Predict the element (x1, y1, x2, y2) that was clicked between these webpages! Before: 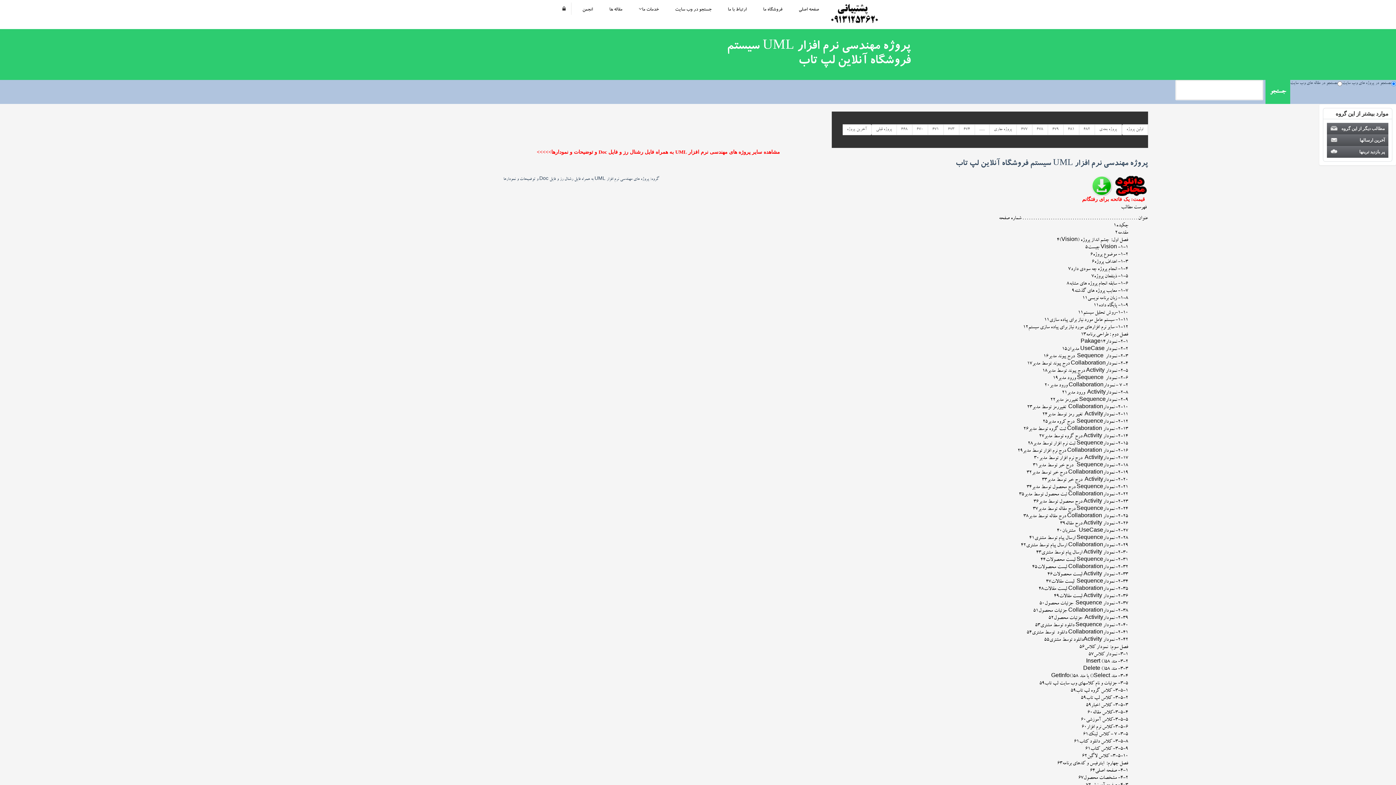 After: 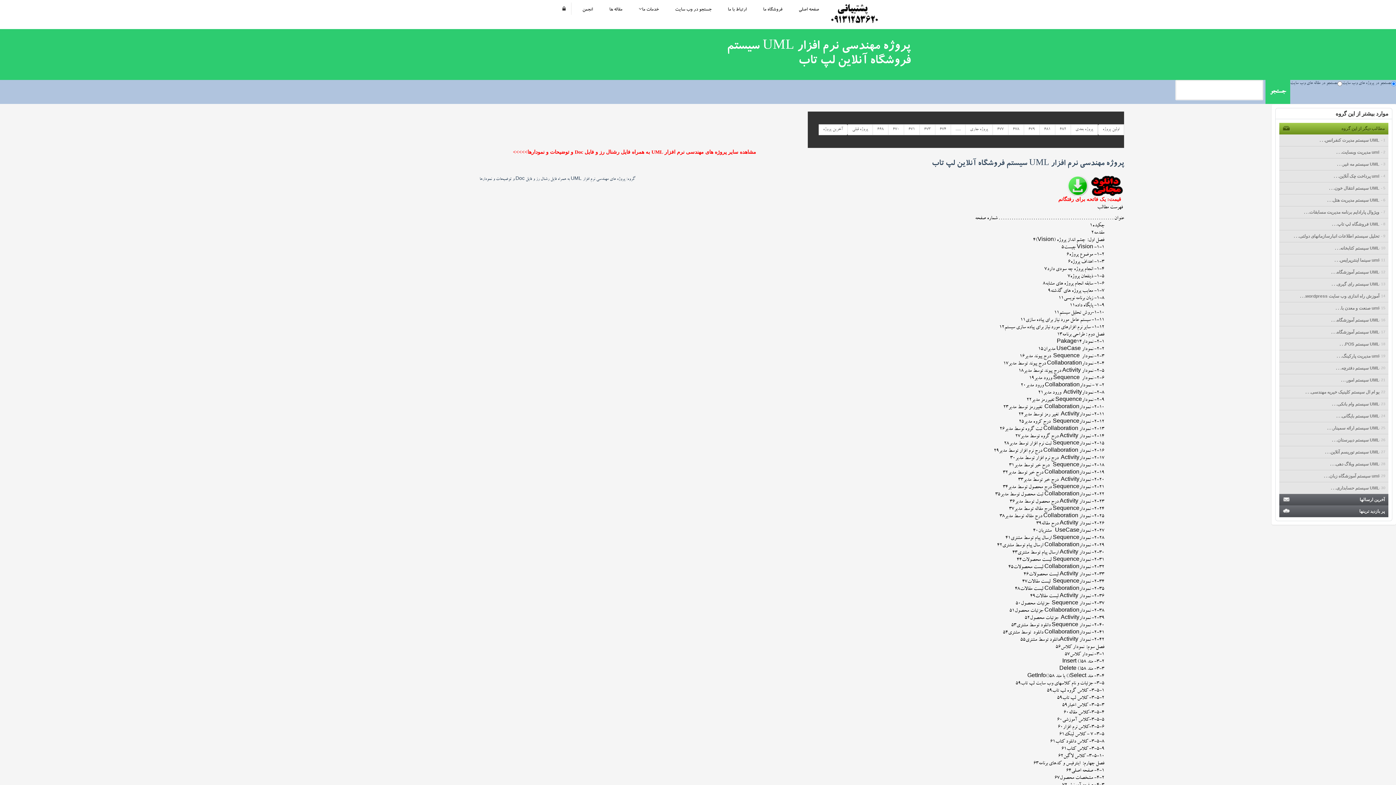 Action: label: مطالب دیگر از این گروه bbox: (1327, 122, 1388, 134)